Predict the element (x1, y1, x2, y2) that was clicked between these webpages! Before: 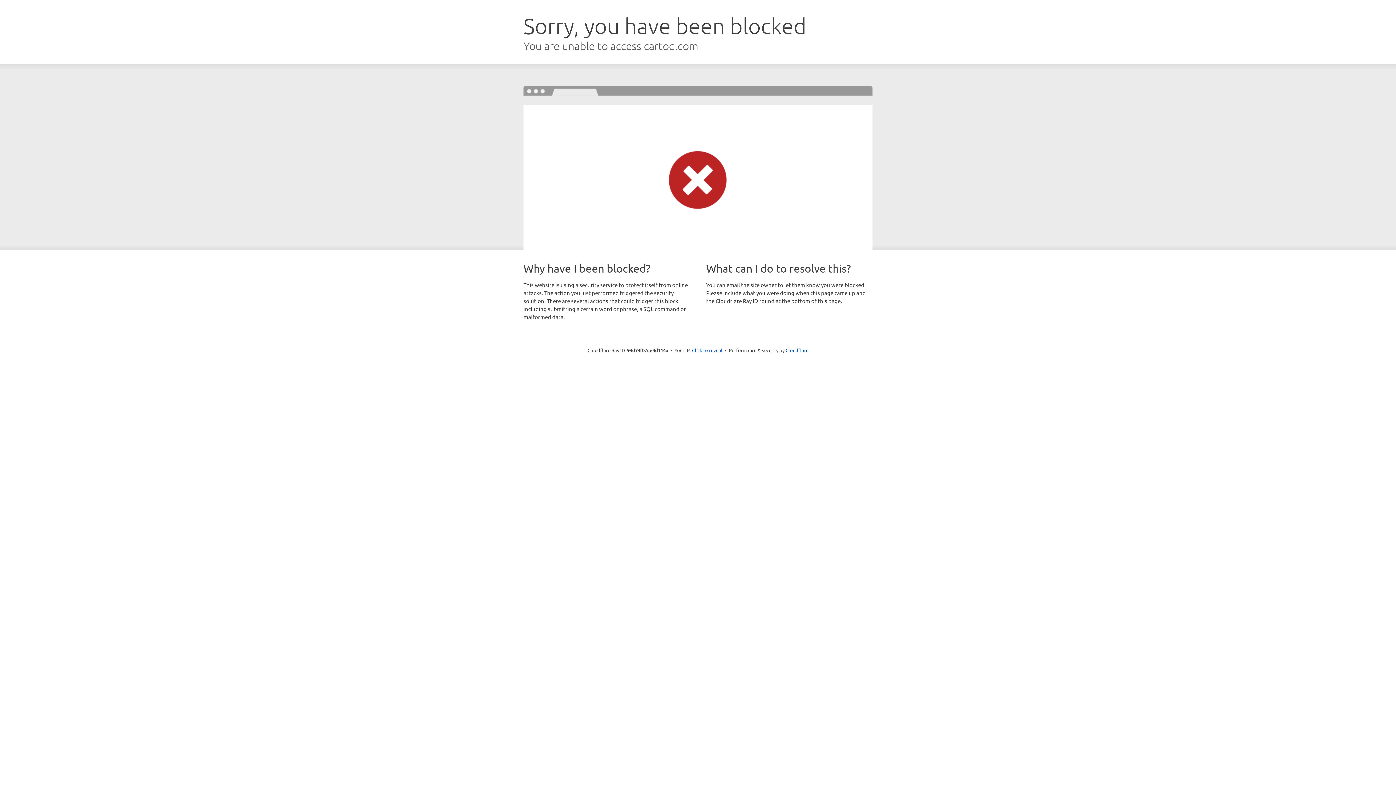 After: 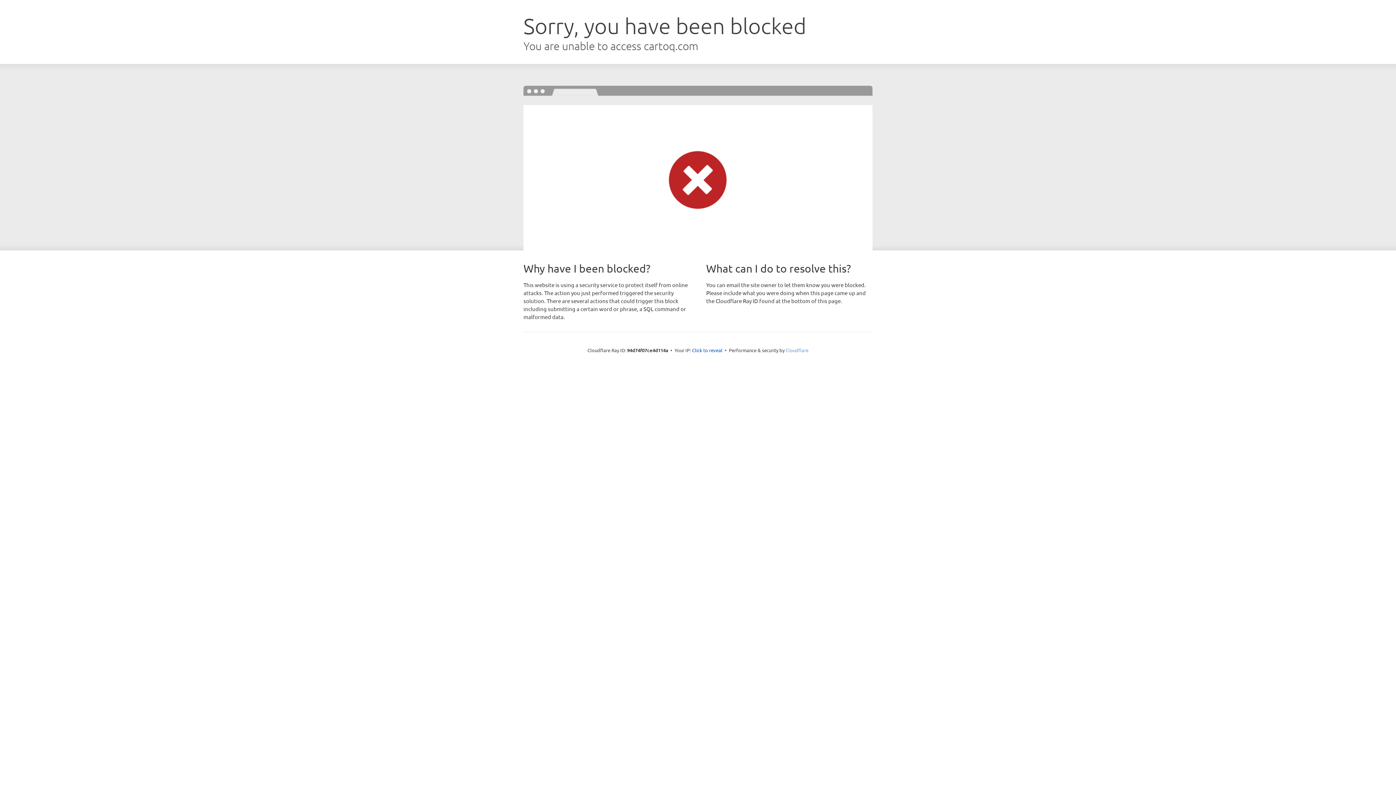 Action: bbox: (785, 347, 808, 353) label: Cloudflare